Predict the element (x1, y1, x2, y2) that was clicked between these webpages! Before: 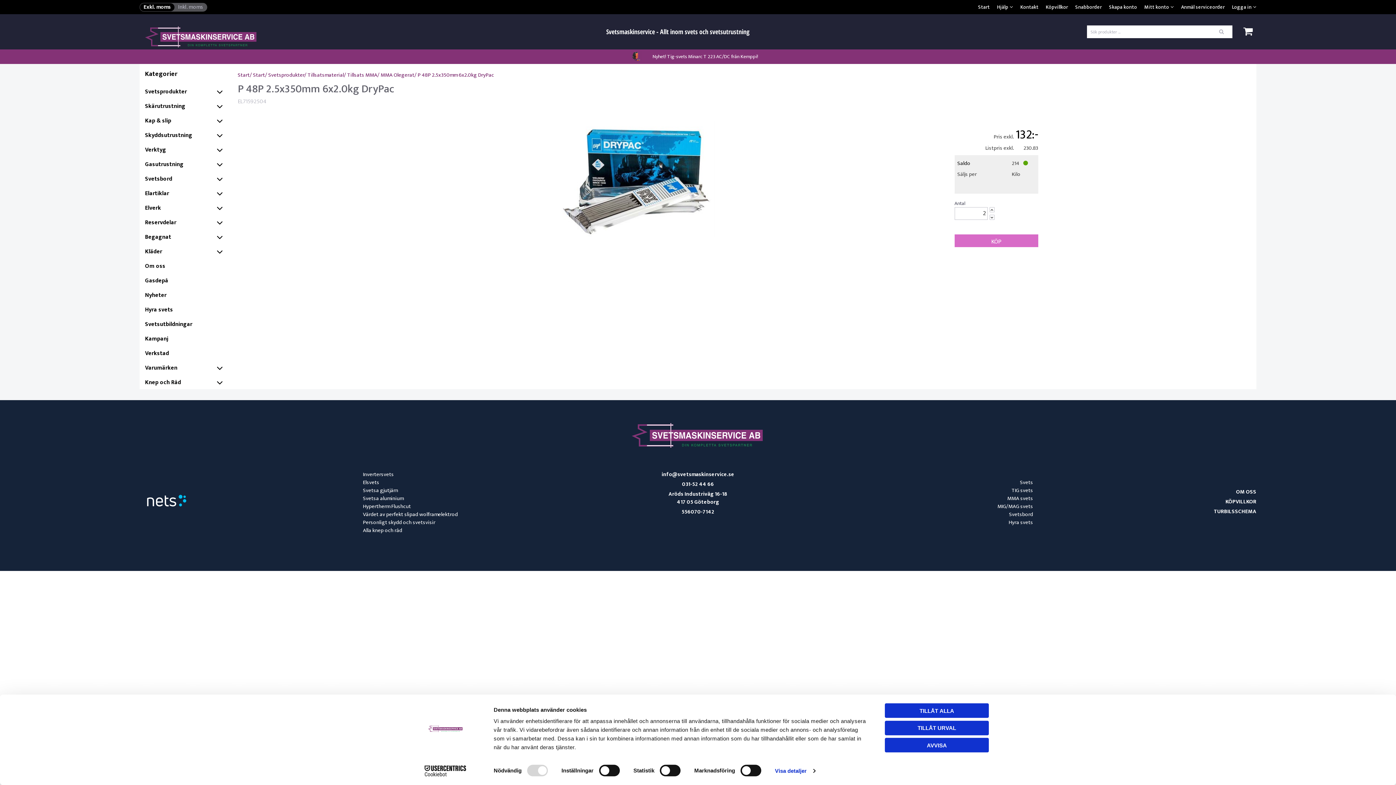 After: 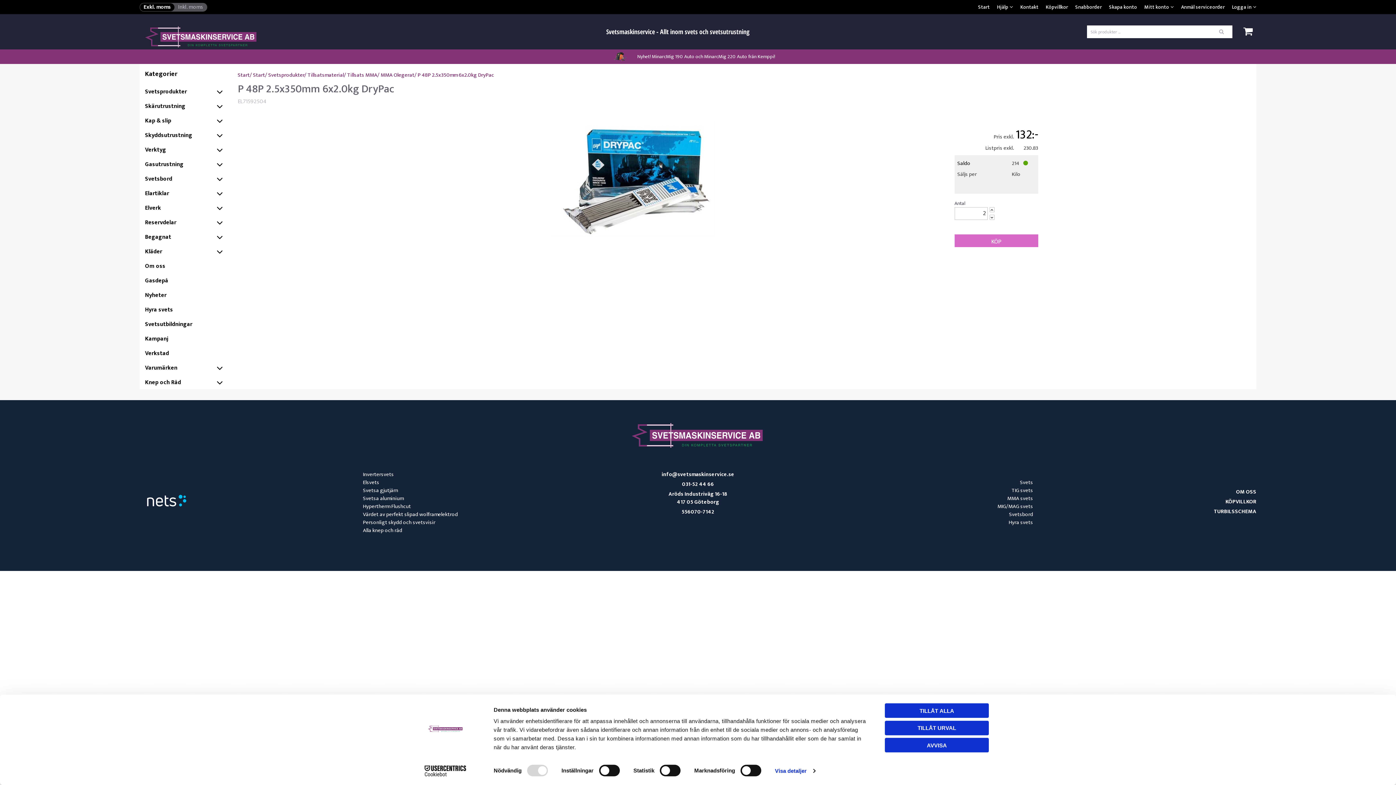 Action: label: Cookiebot - opens in a new window bbox: (413, 765, 477, 776)